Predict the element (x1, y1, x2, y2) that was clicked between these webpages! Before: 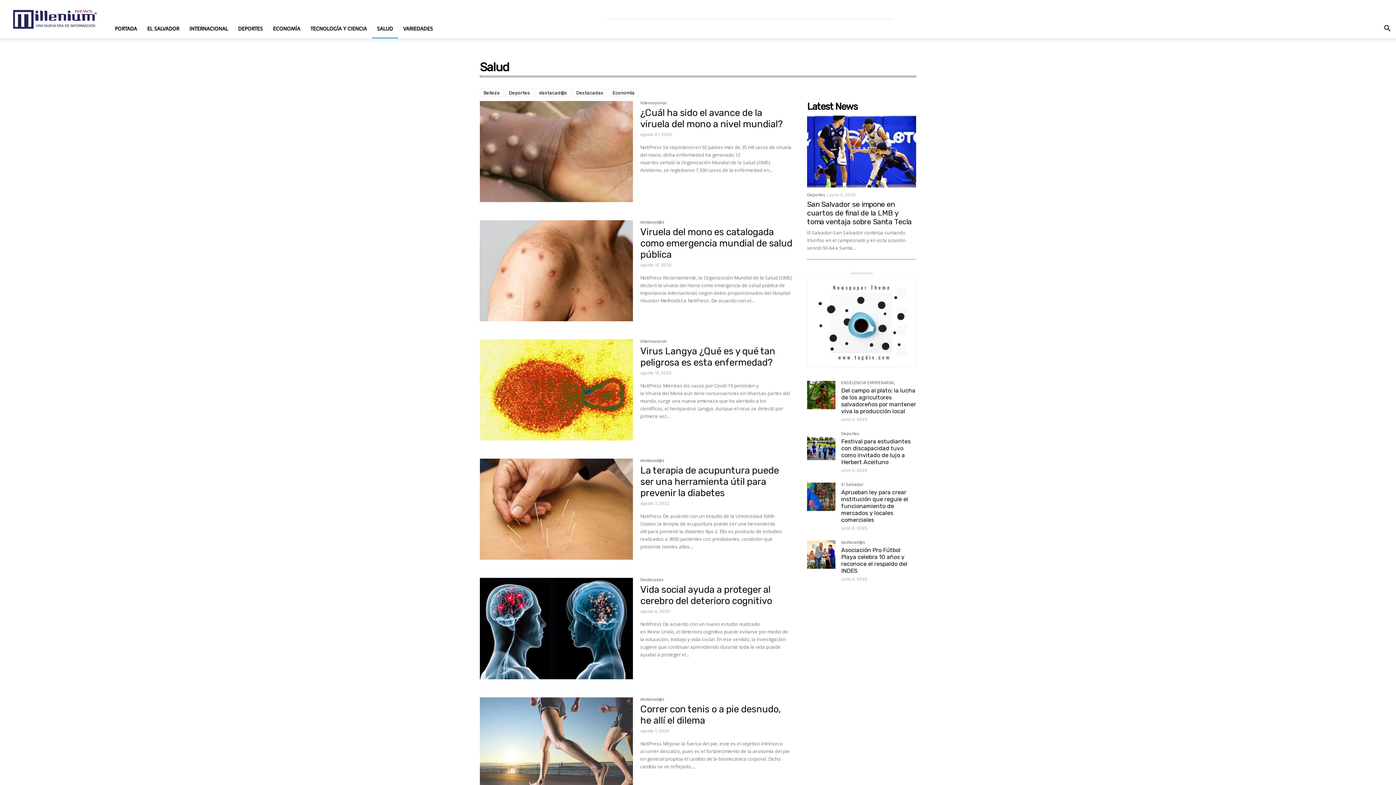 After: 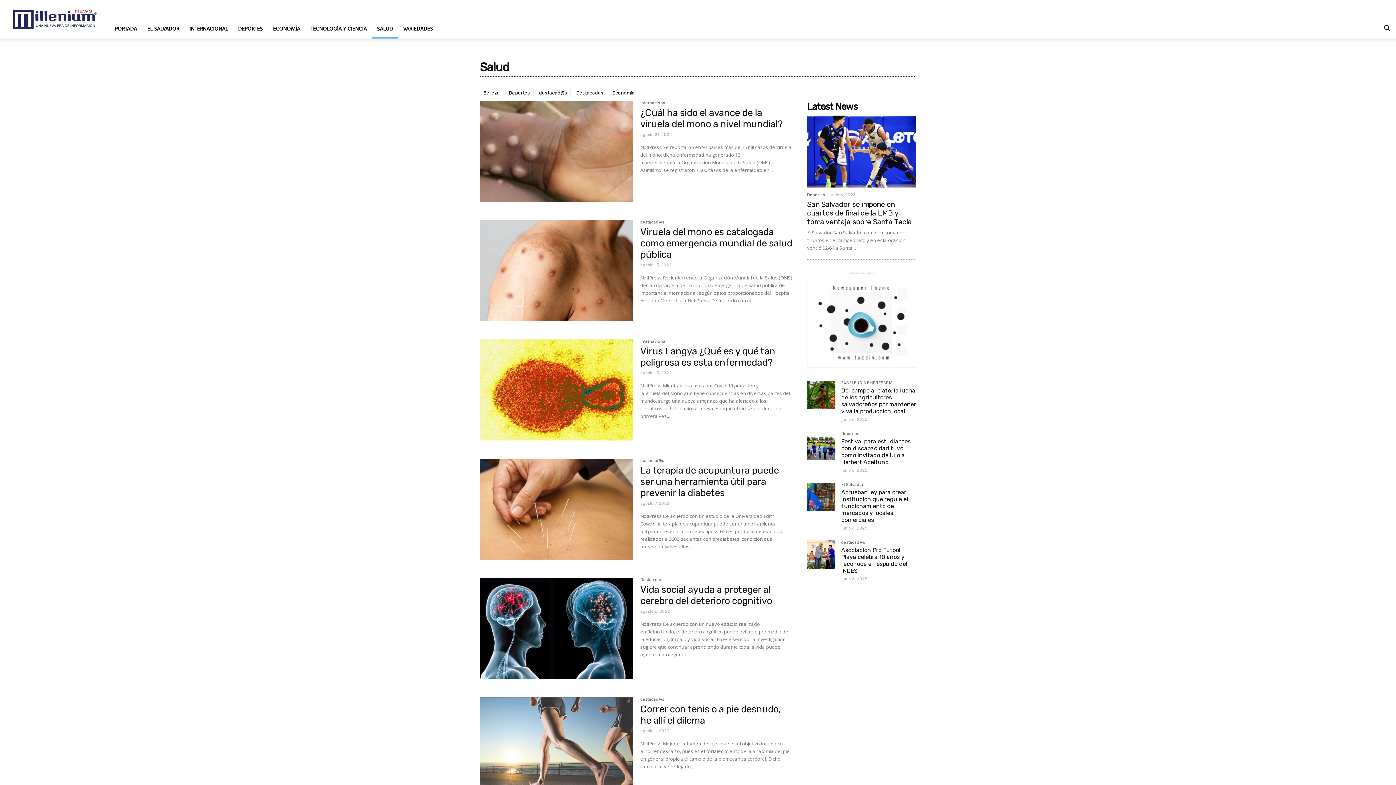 Action: bbox: (807, 277, 916, 368)